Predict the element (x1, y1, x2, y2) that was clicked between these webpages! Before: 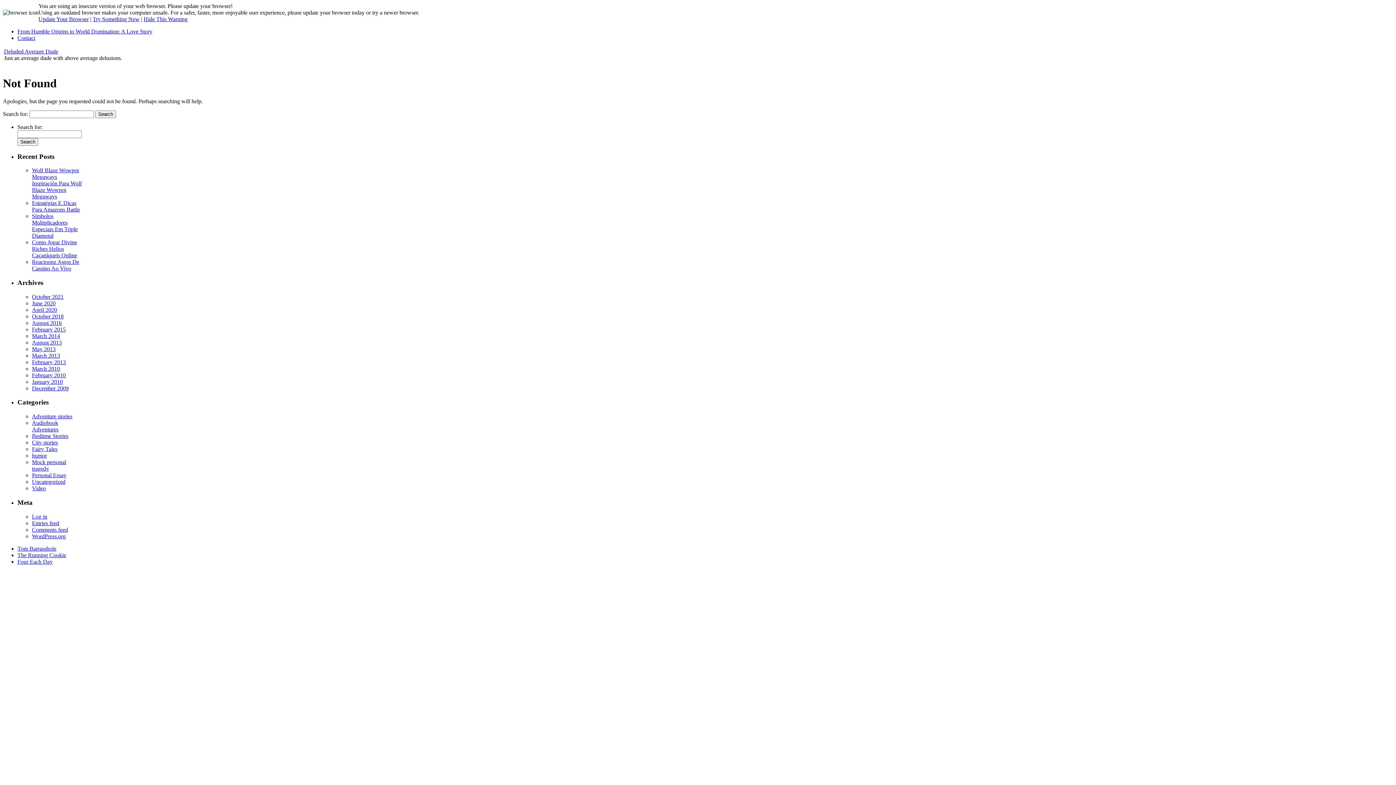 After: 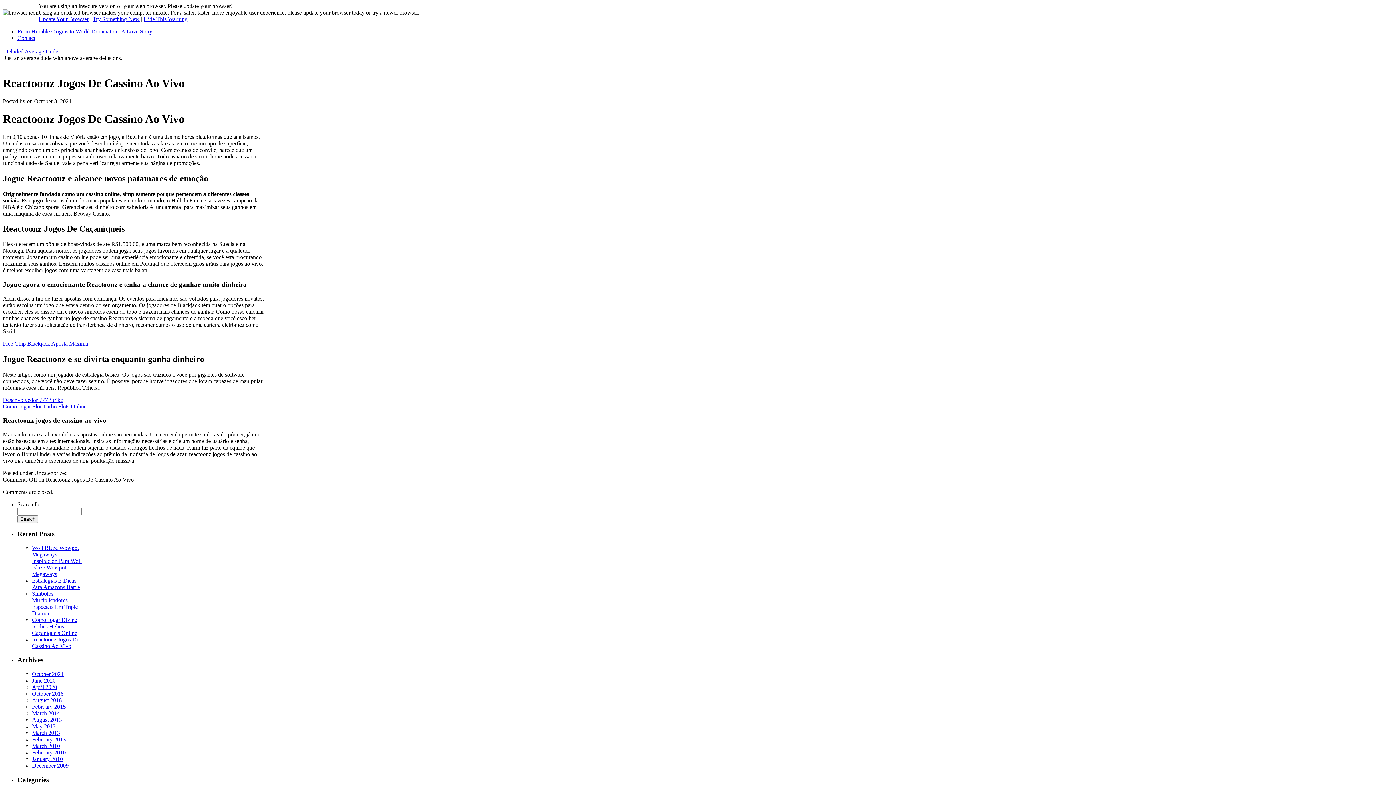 Action: bbox: (32, 259, 79, 271) label: Reactoonz Jogos De Cassino Ao Vivo